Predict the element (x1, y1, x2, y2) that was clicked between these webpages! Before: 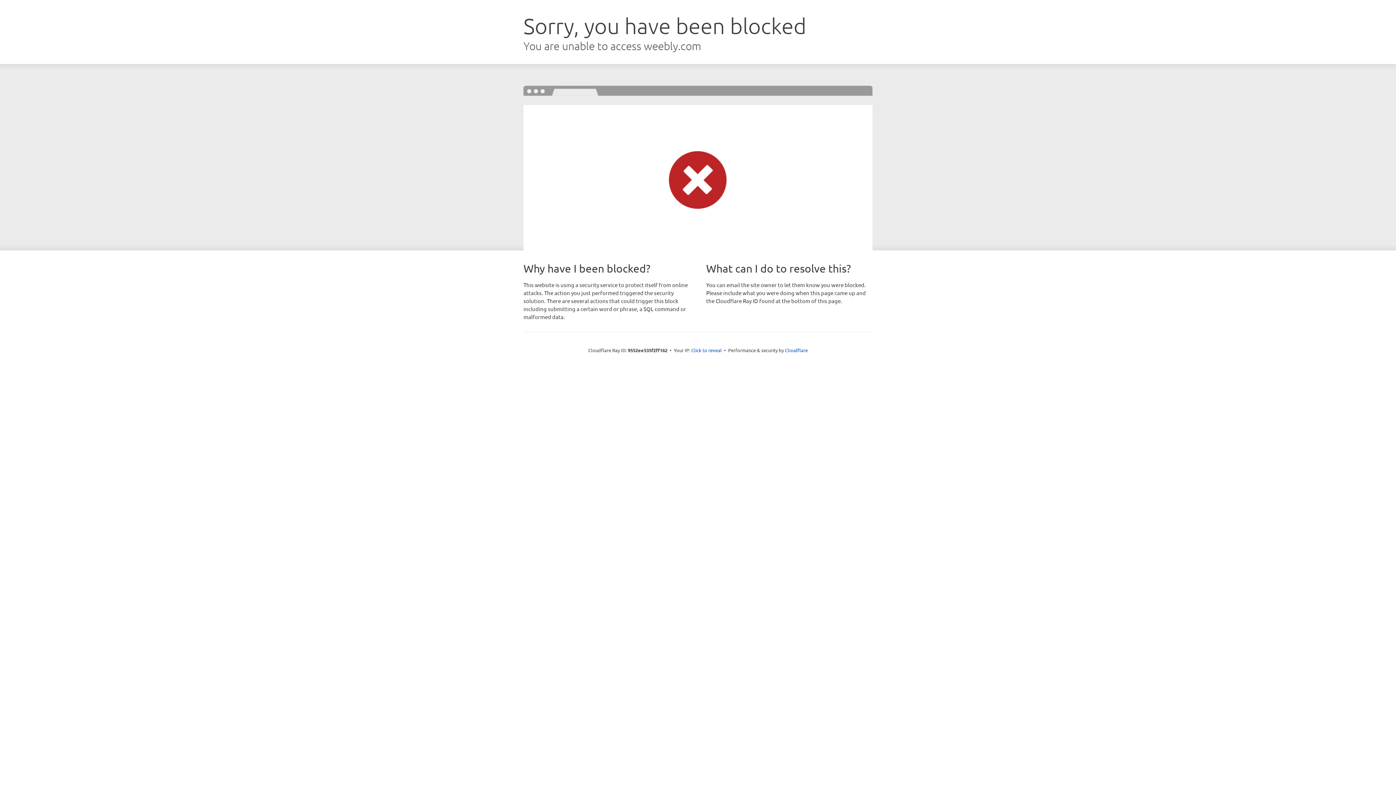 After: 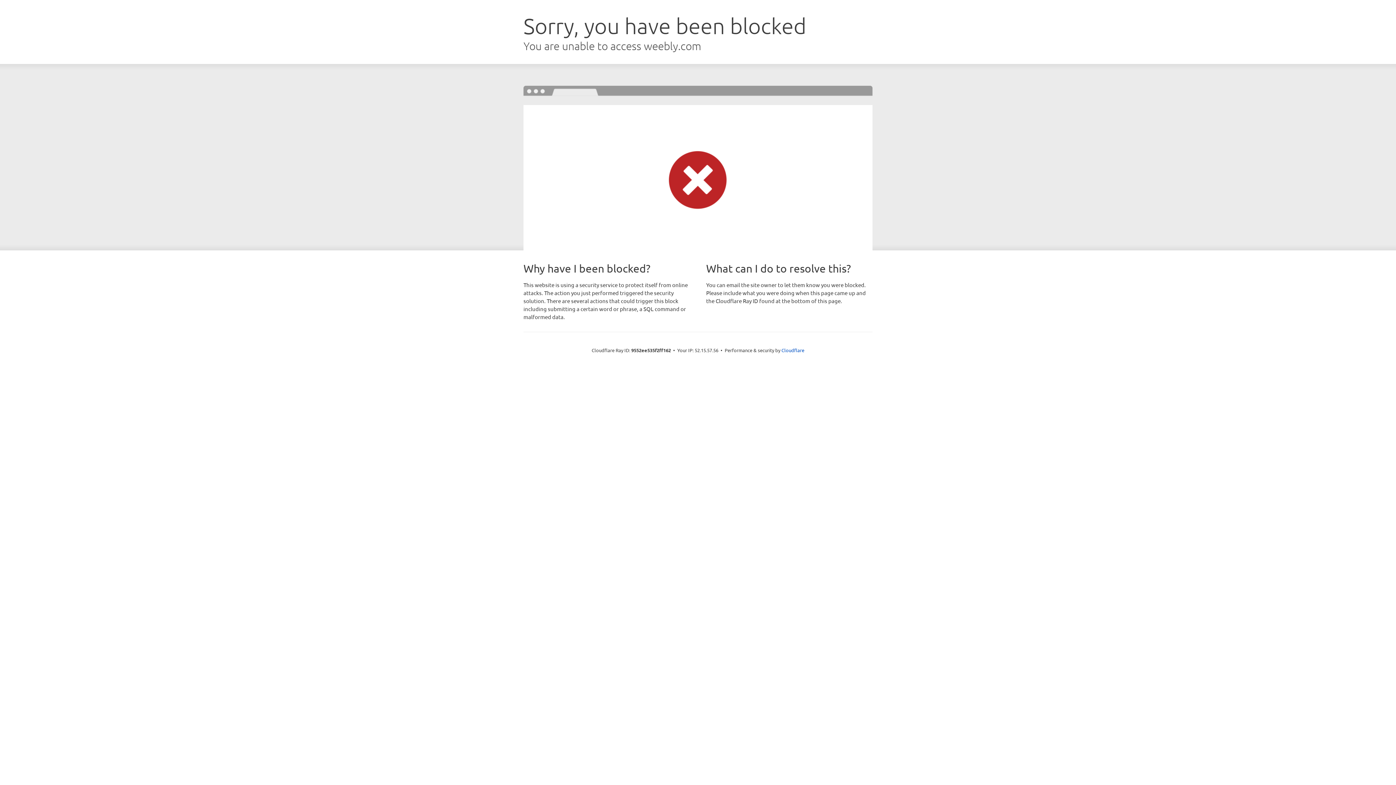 Action: bbox: (691, 346, 722, 353) label: Click to reveal